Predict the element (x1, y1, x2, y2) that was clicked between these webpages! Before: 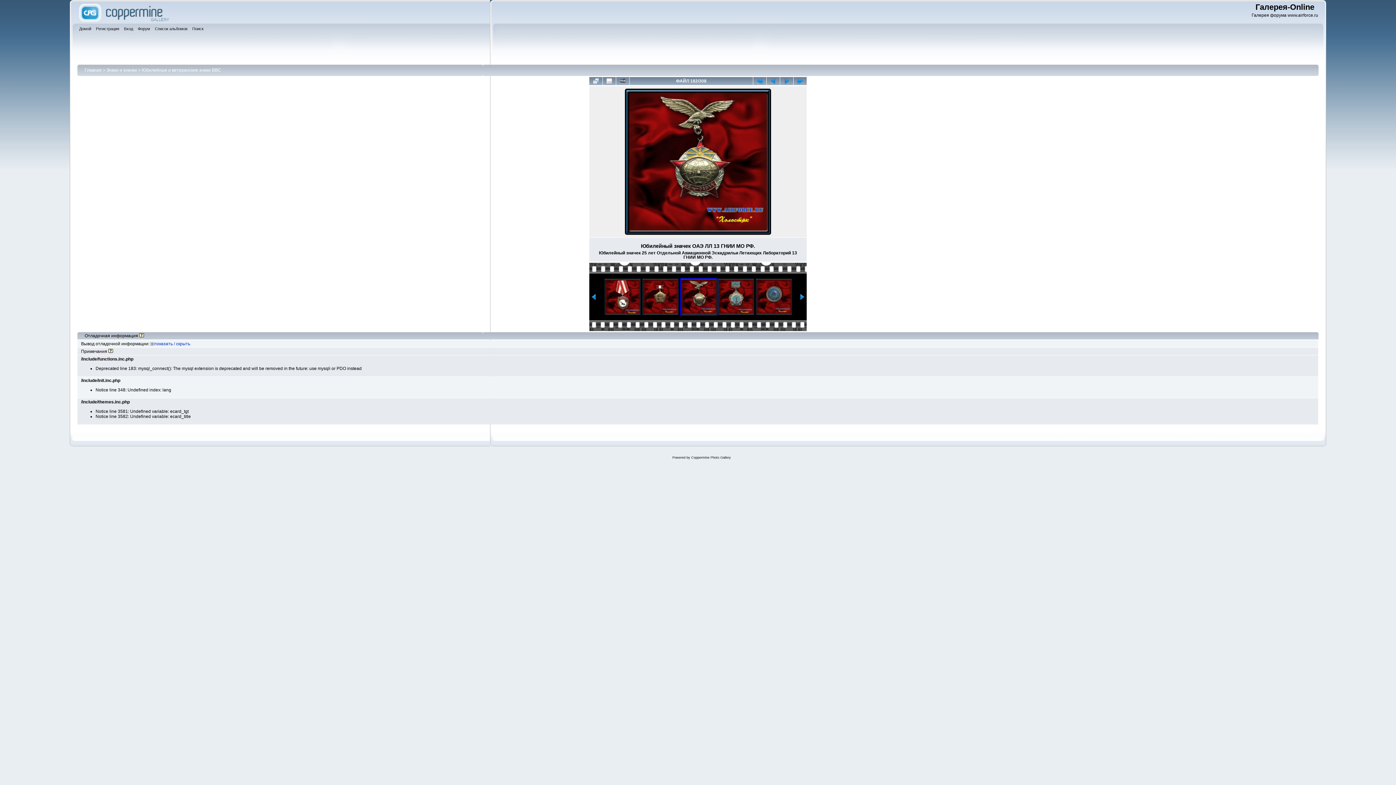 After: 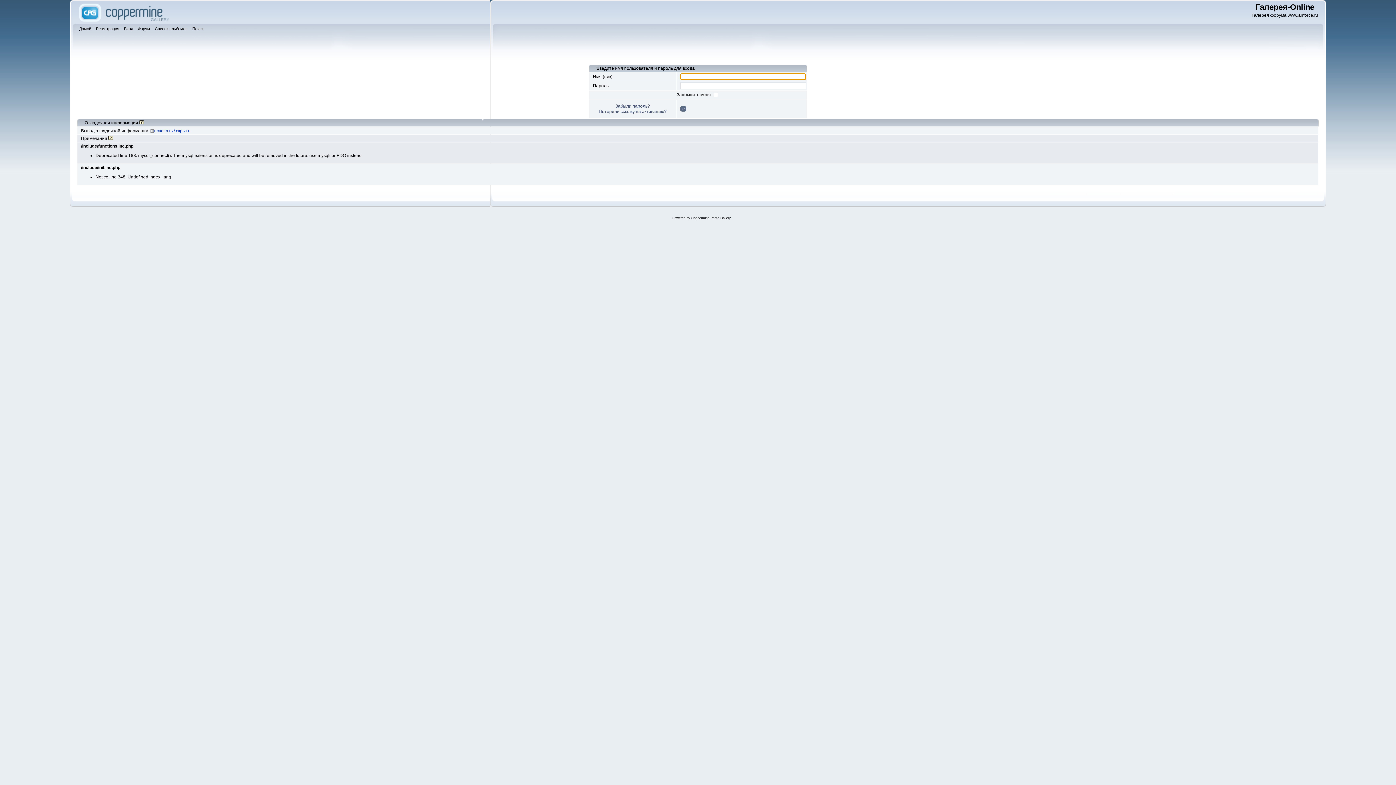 Action: label: Вход bbox: (124, 25, 134, 33)